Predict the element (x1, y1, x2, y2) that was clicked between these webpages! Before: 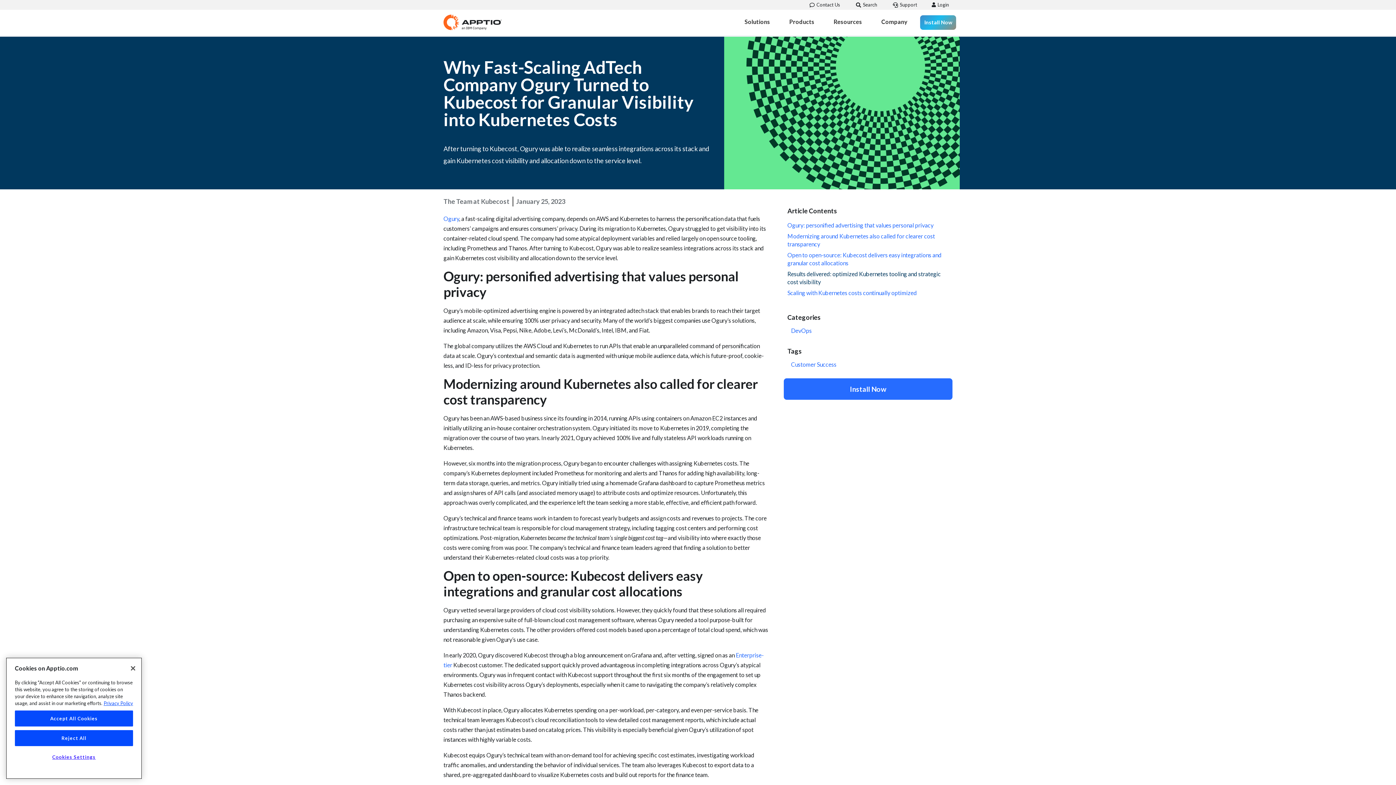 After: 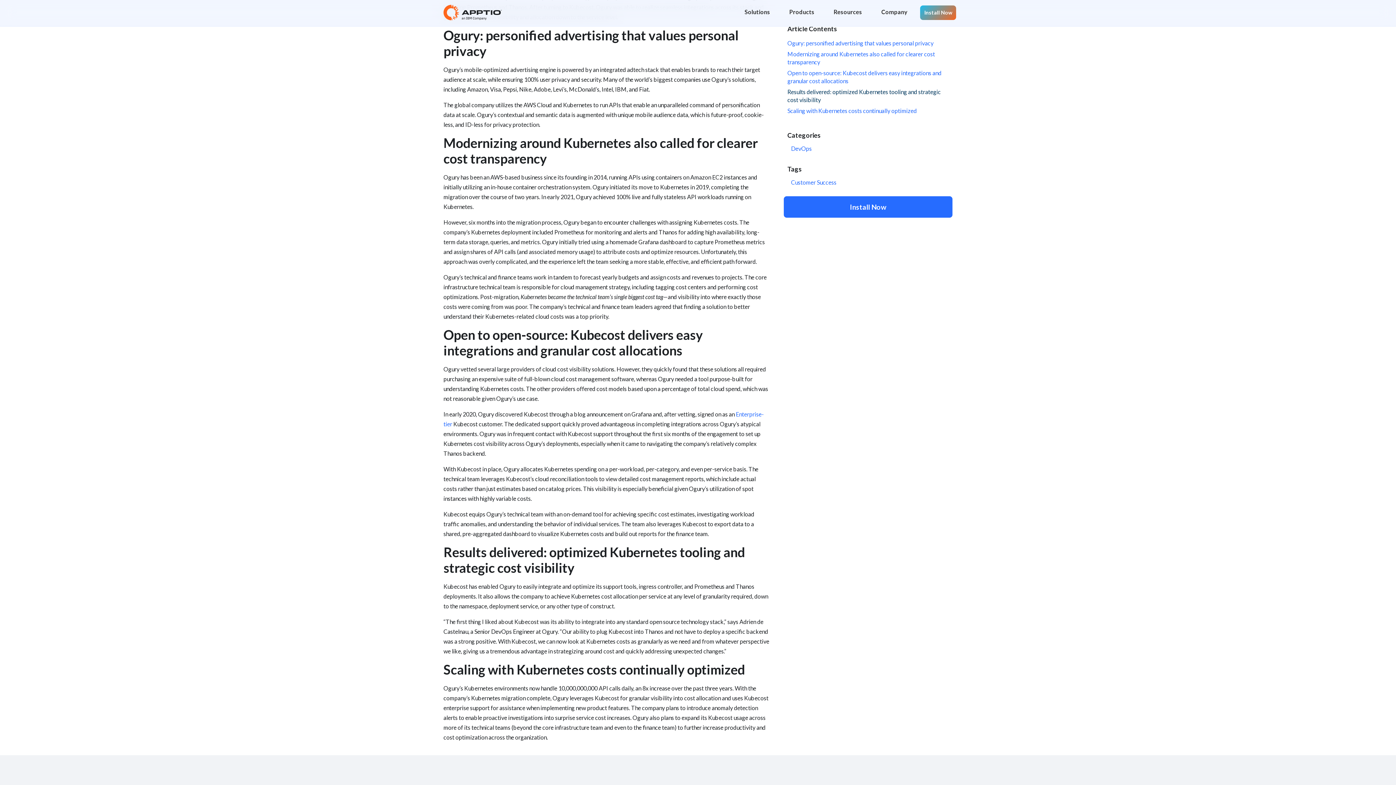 Action: bbox: (787, 221, 933, 229) label: Ogury: personified advertising that values personal privacy